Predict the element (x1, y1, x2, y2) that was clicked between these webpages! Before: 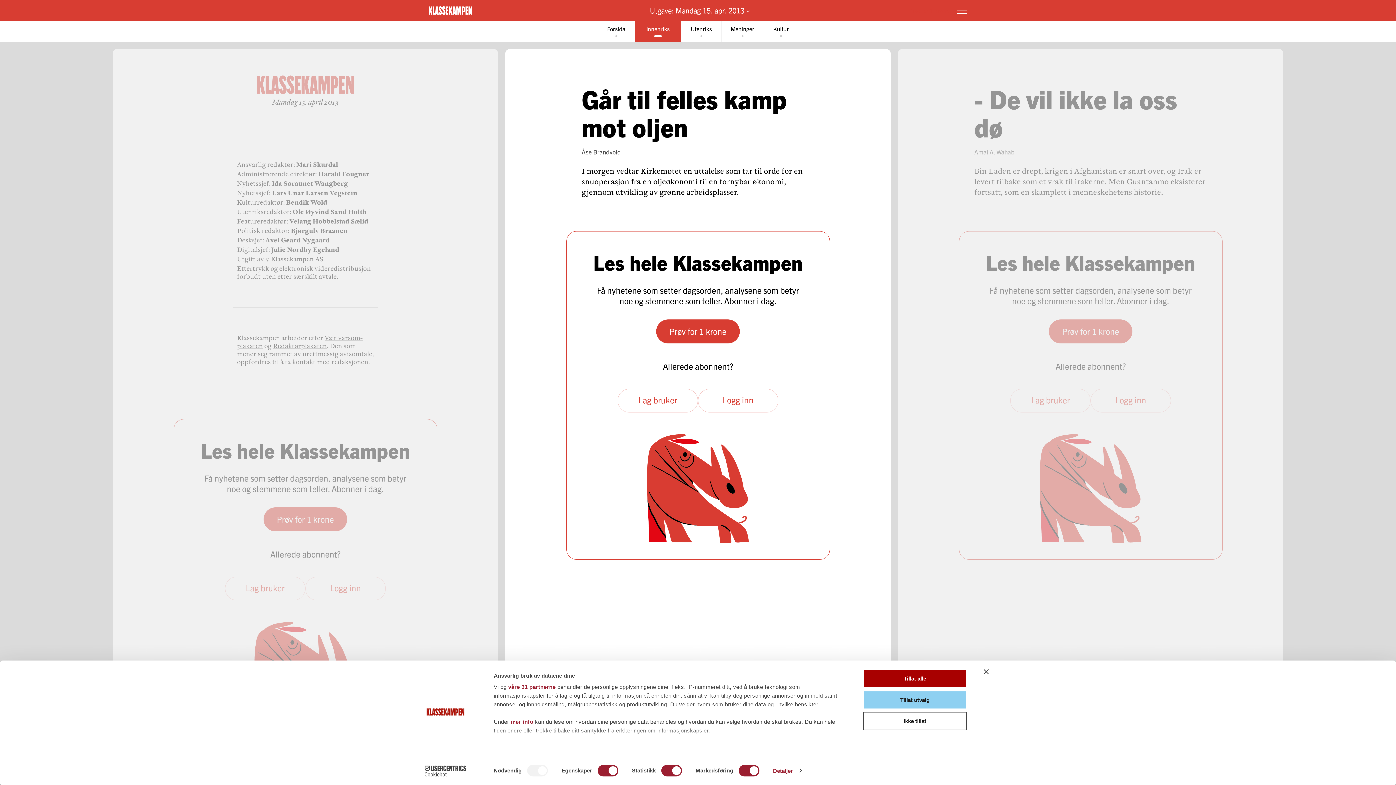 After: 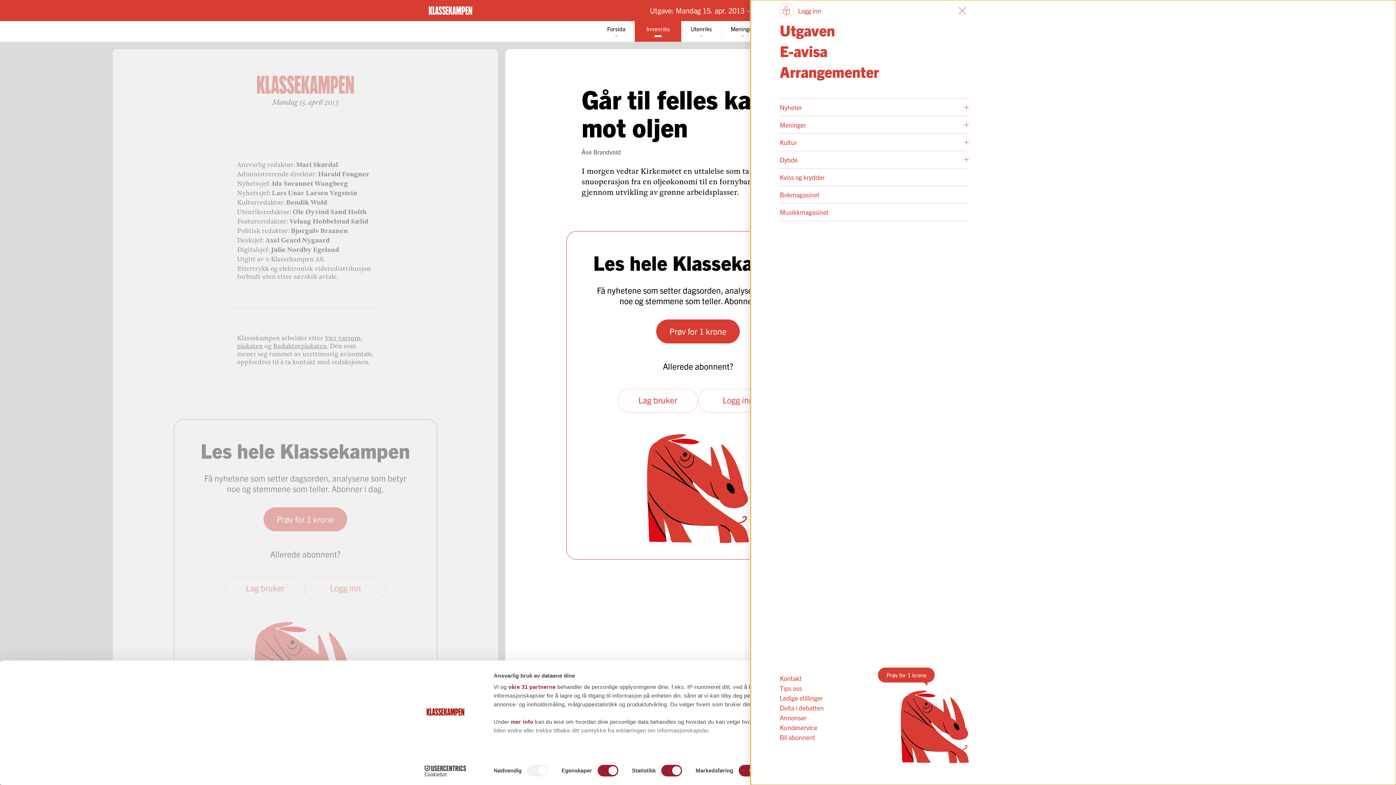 Action: bbox: (957, 0, 967, 21) label: Meny